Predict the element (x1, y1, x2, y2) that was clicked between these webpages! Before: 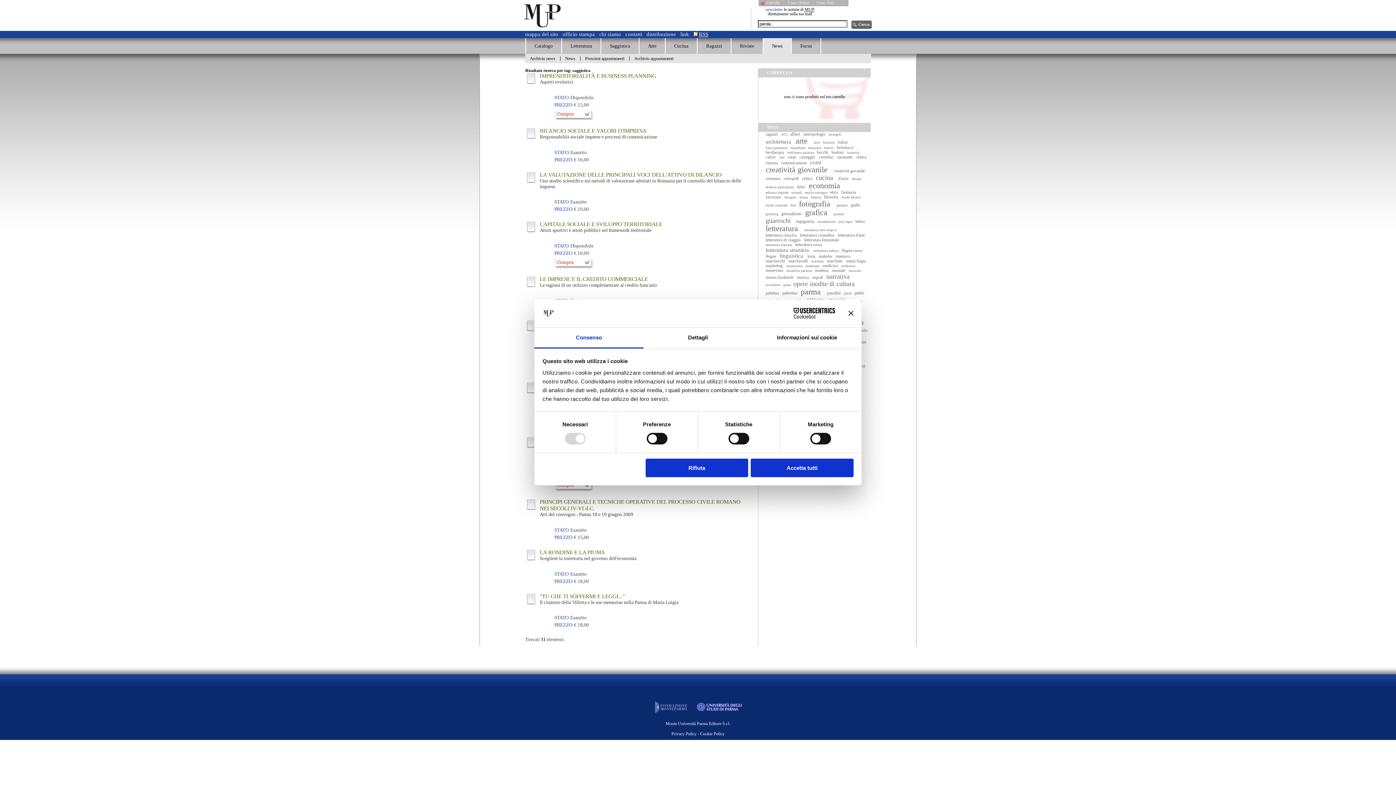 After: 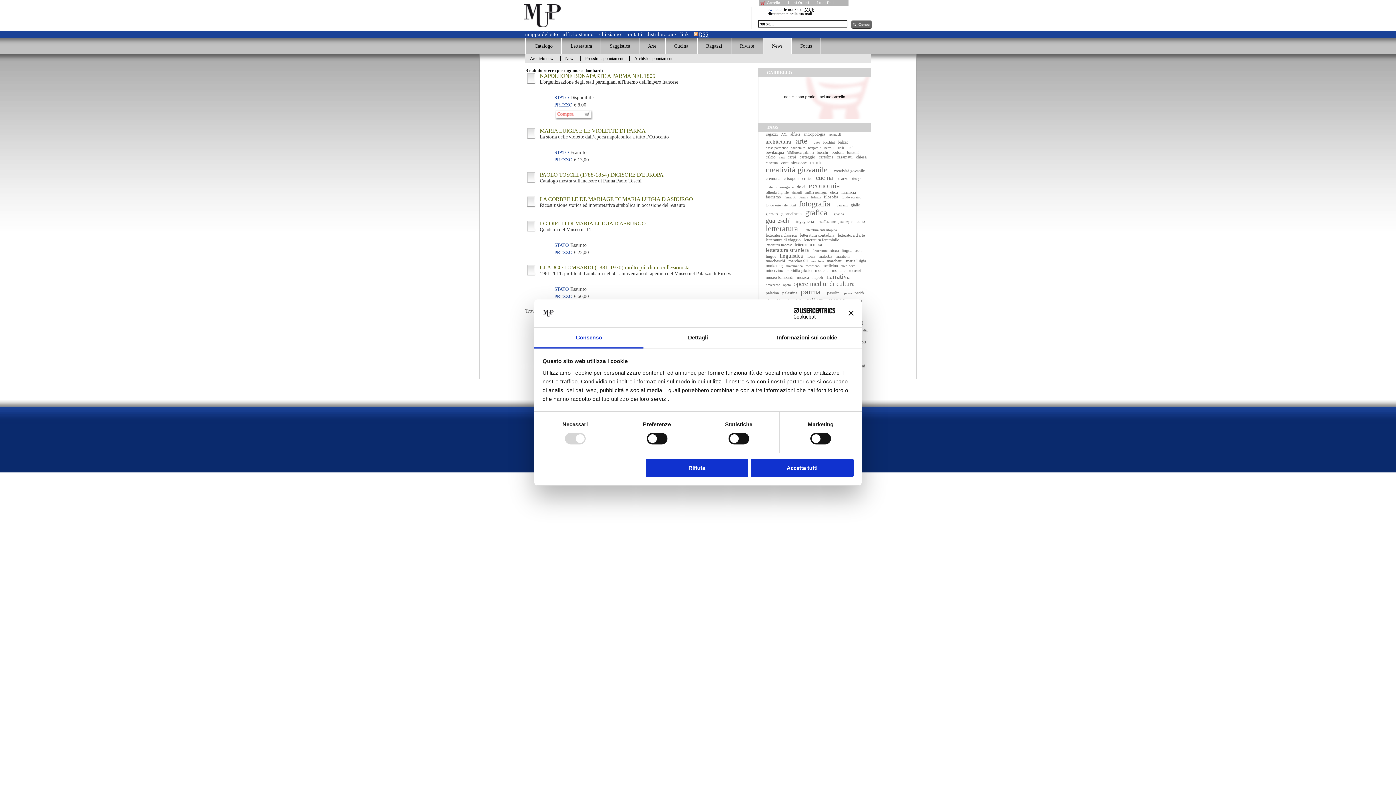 Action: bbox: (765, 274, 793, 280) label: museo lombardi